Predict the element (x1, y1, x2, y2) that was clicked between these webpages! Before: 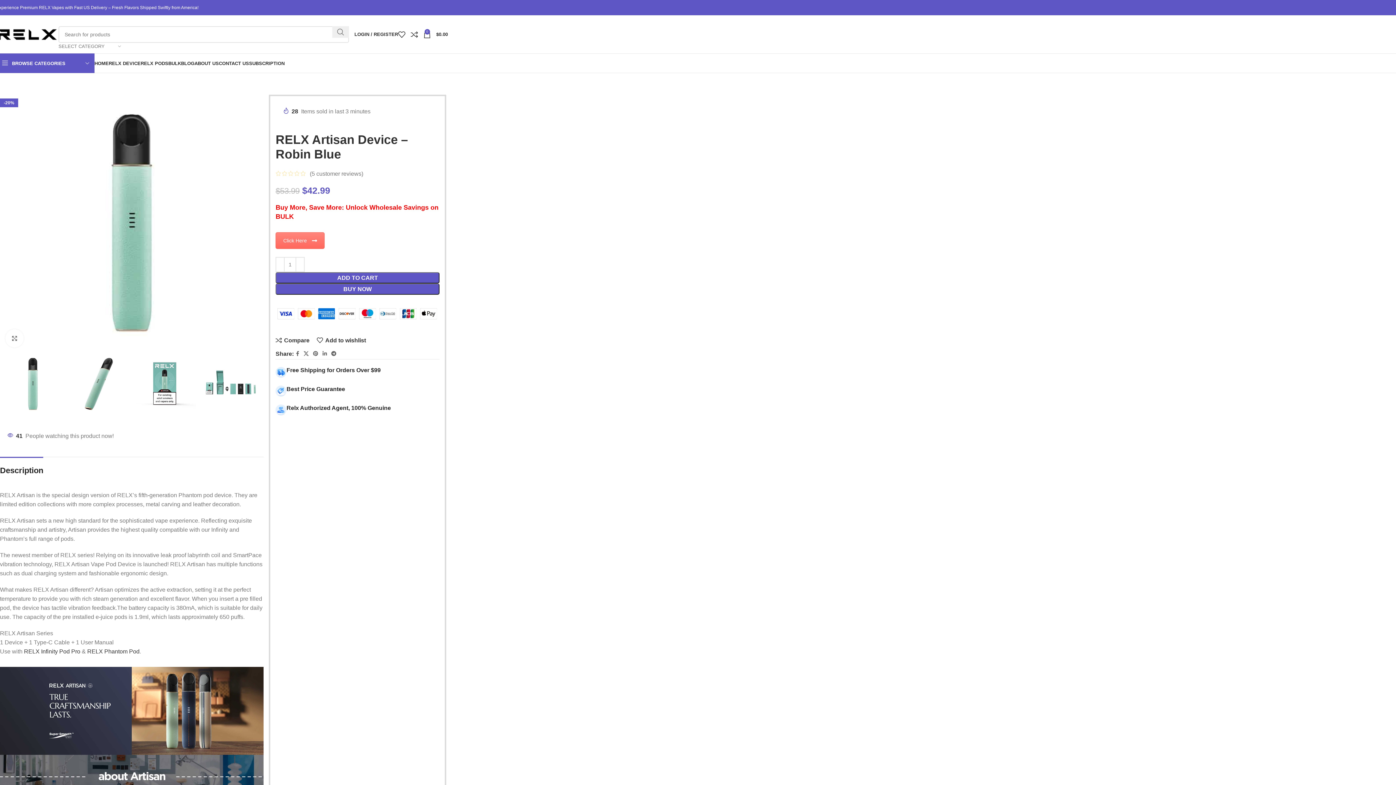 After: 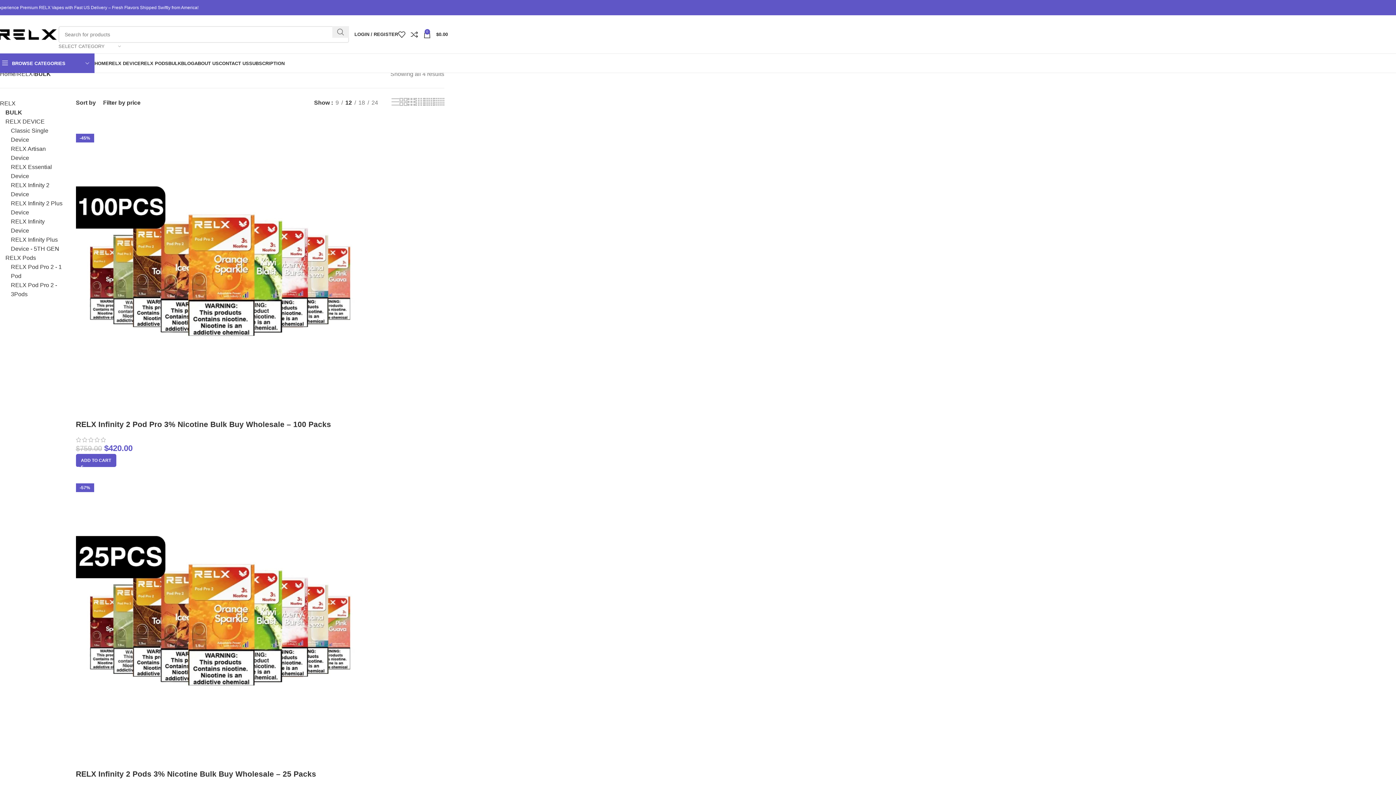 Action: label: Click Here bbox: (275, 232, 324, 249)